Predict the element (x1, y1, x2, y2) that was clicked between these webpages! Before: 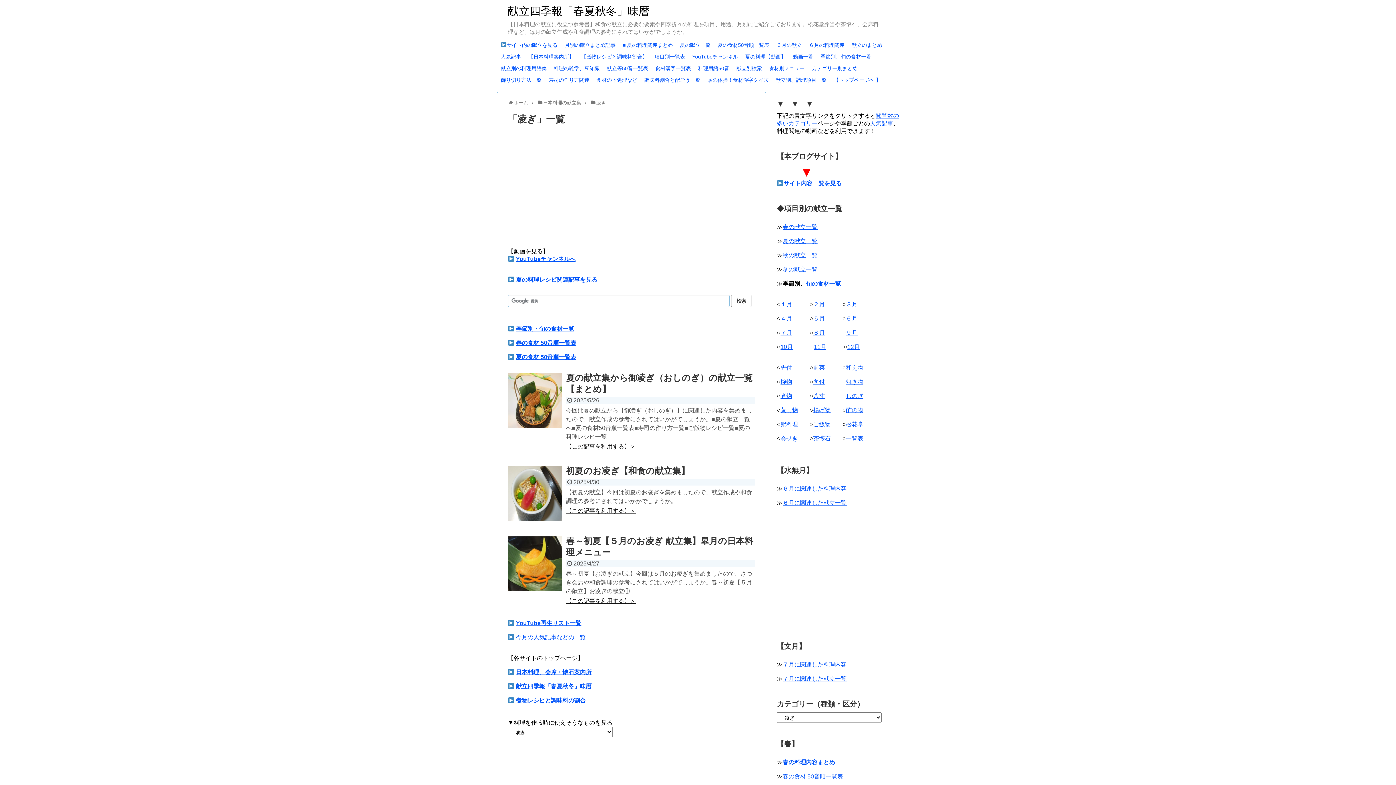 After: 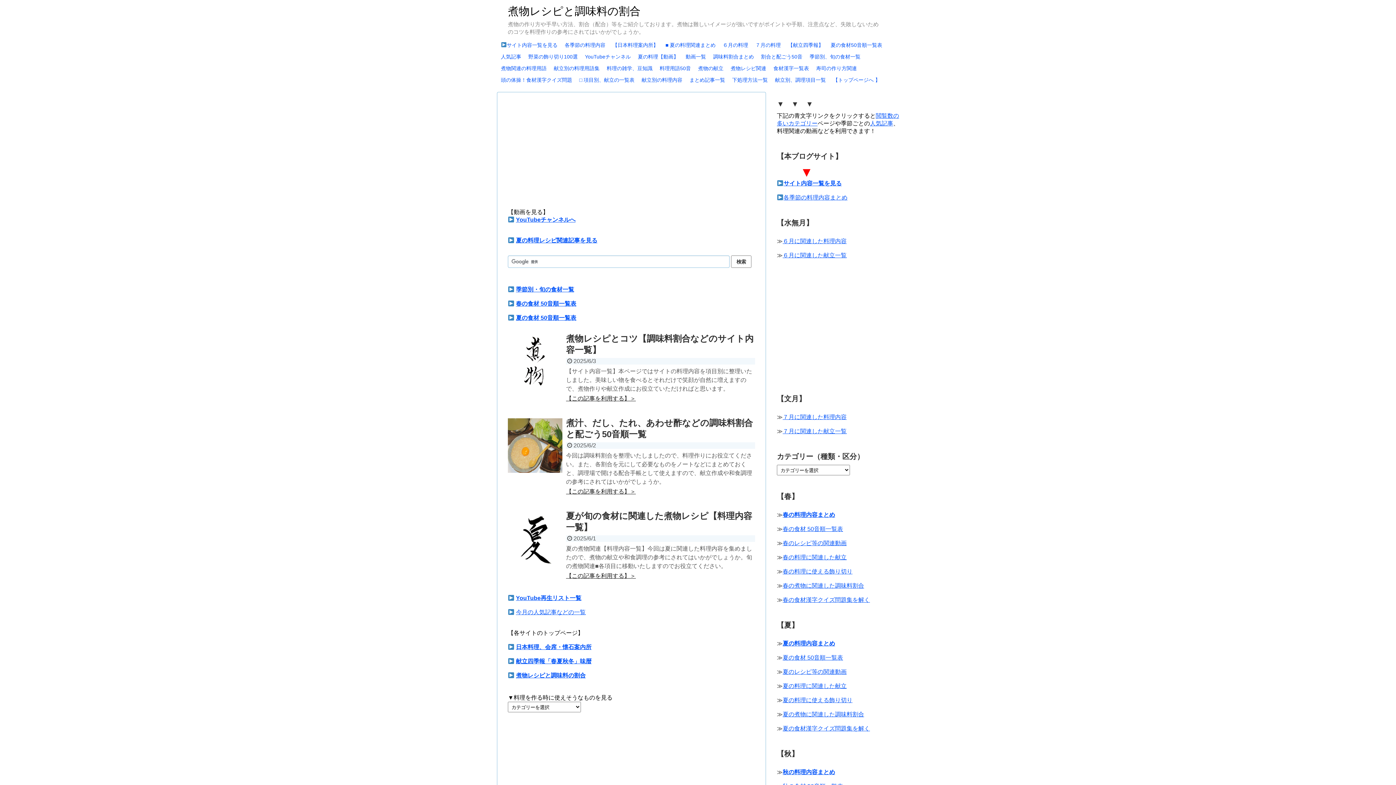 Action: label: 煮物レシピと調味料の割合 bbox: (516, 697, 585, 704)